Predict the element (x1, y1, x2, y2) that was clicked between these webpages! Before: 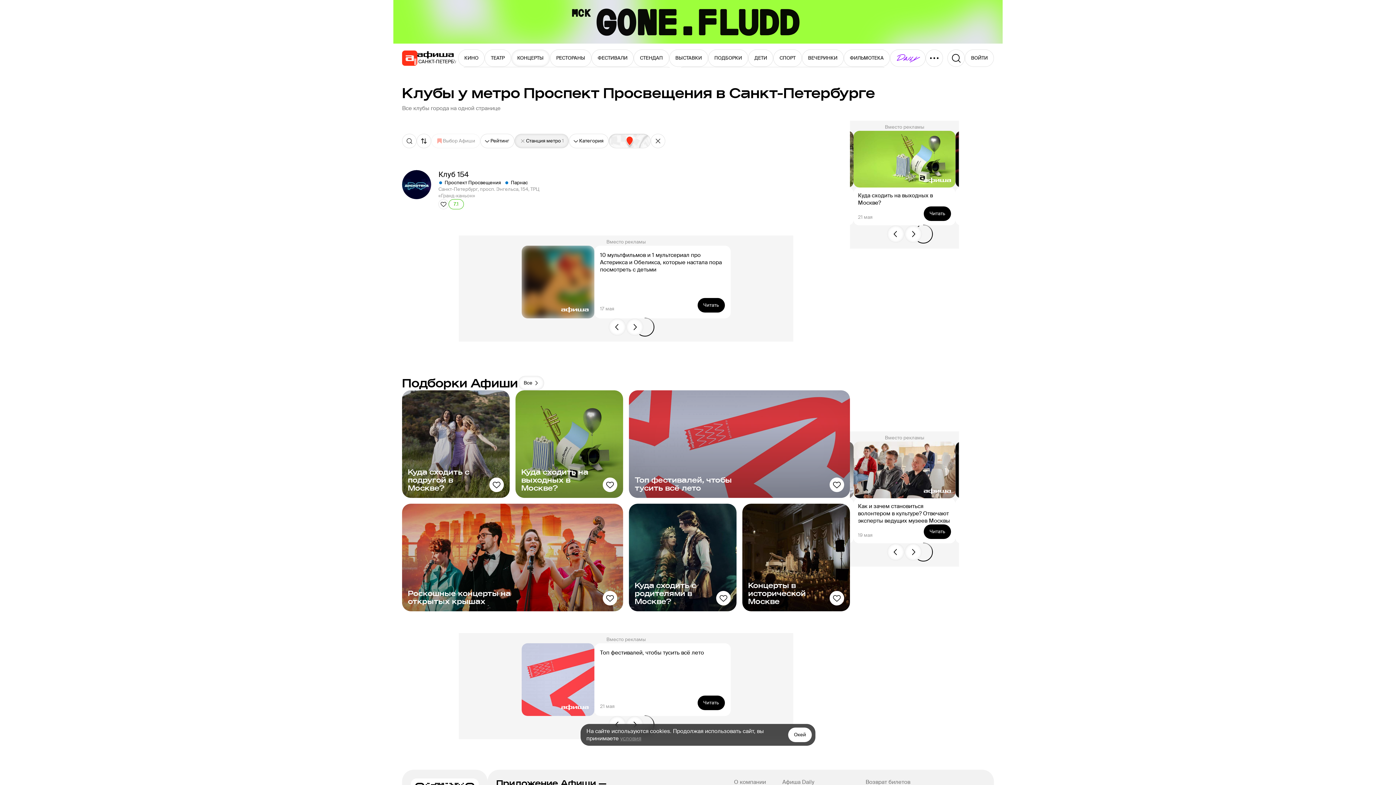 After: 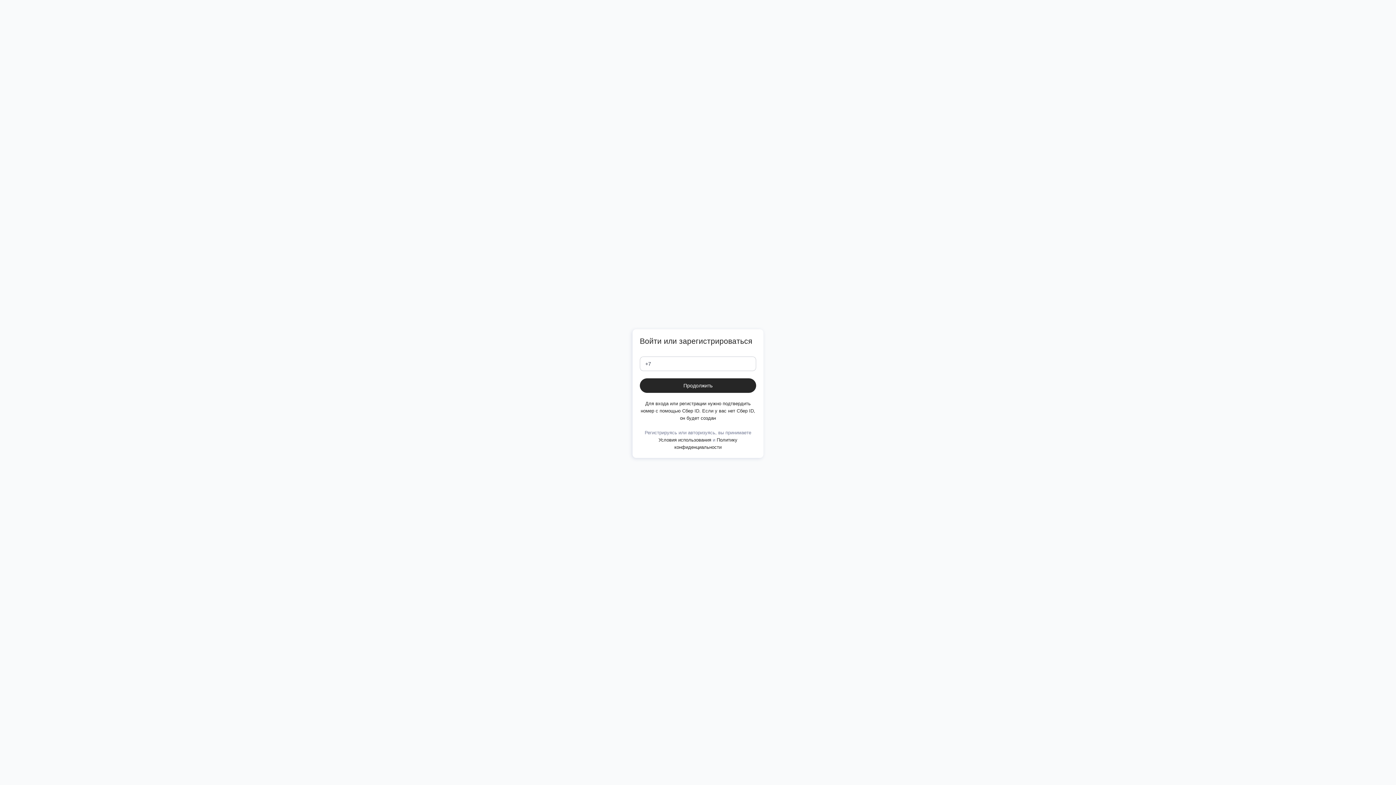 Action: bbox: (602, 477, 617, 492) label: Добавить в избанное